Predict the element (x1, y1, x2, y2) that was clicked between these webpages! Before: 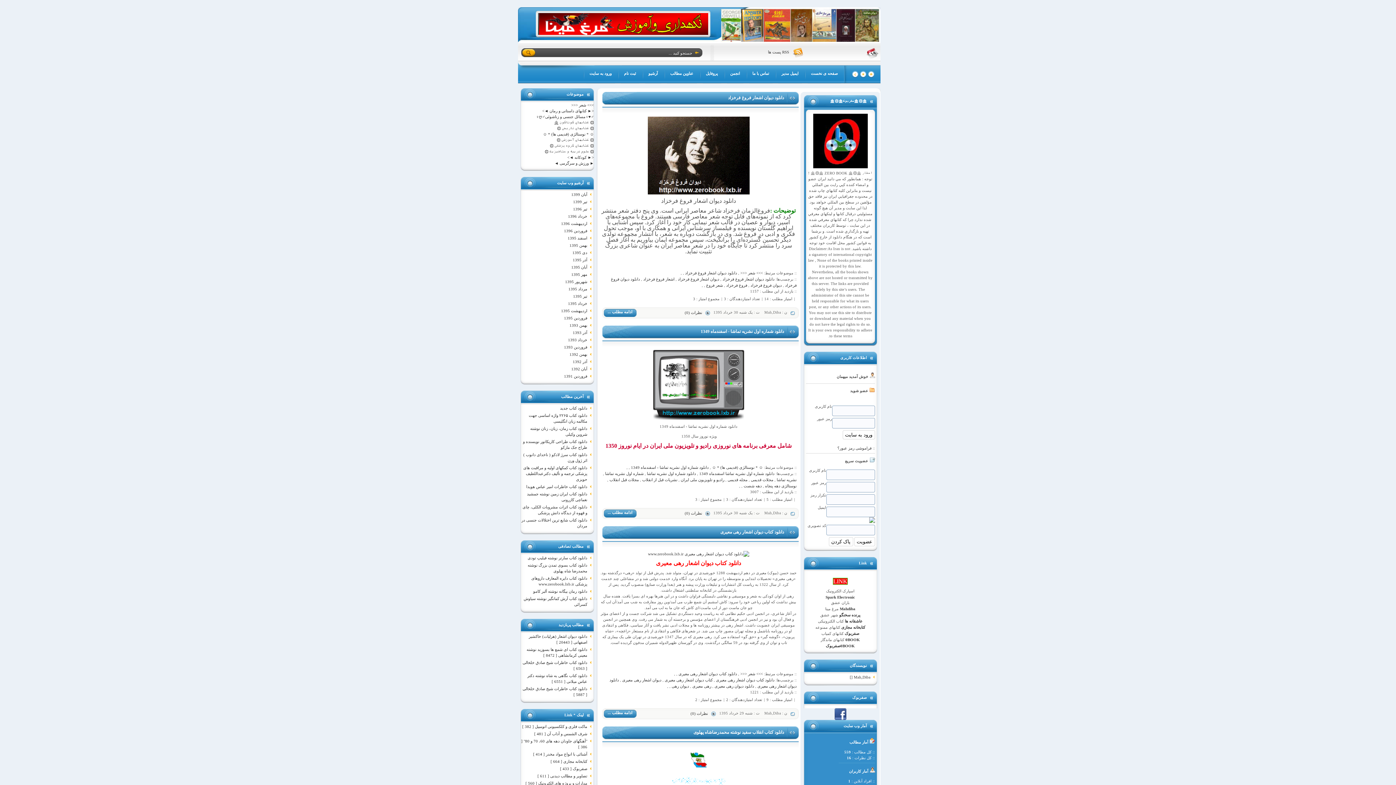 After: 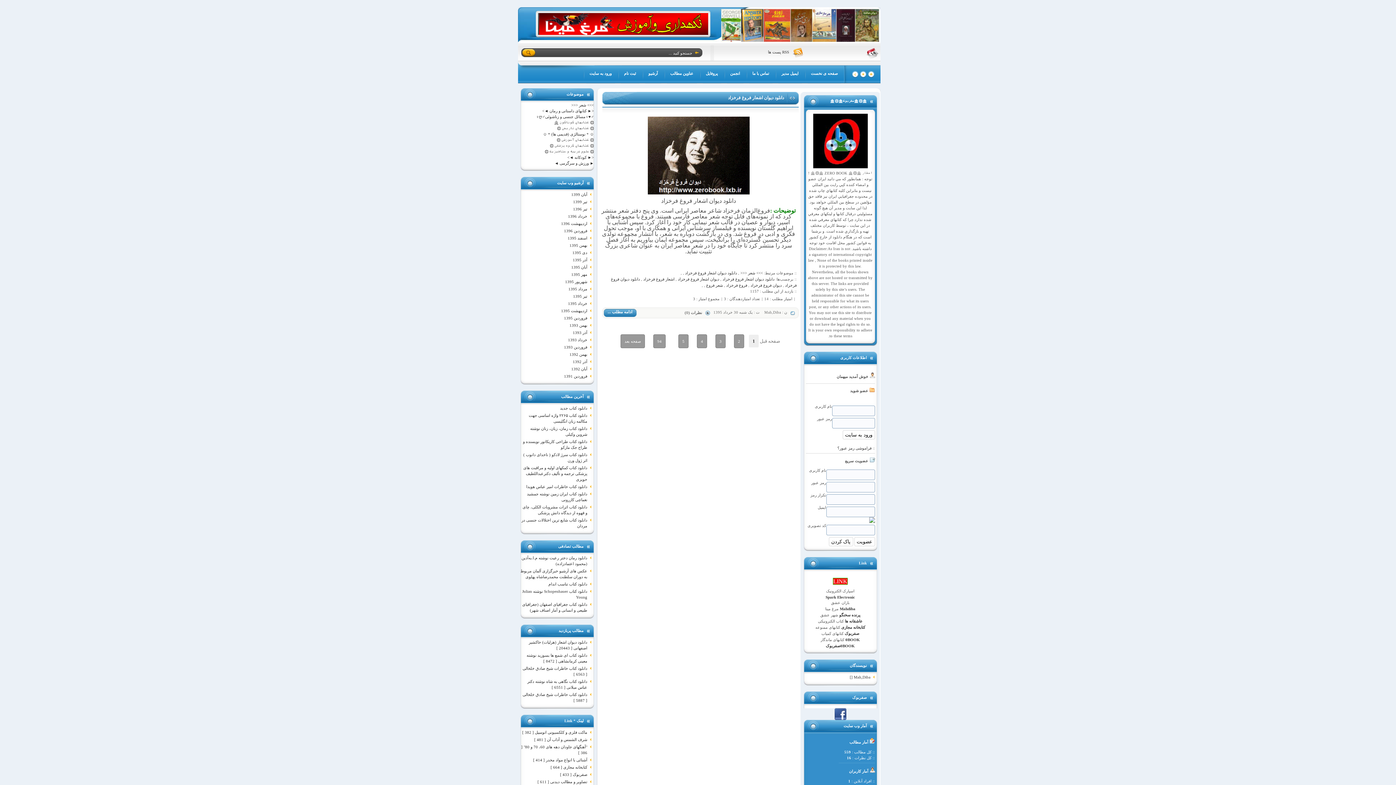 Action: bbox: (678, 276, 719, 281) label: دیوان اشعار فروغ فرخزاد